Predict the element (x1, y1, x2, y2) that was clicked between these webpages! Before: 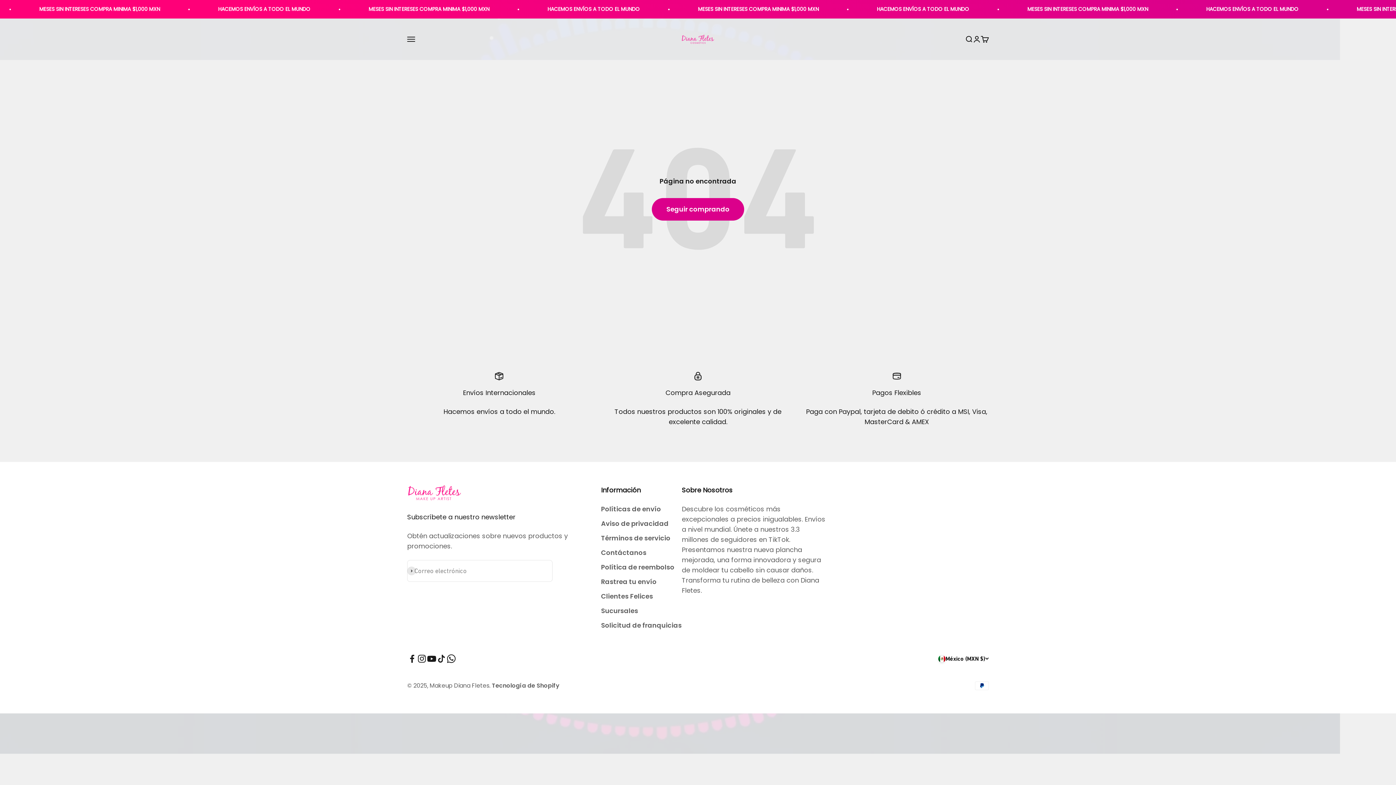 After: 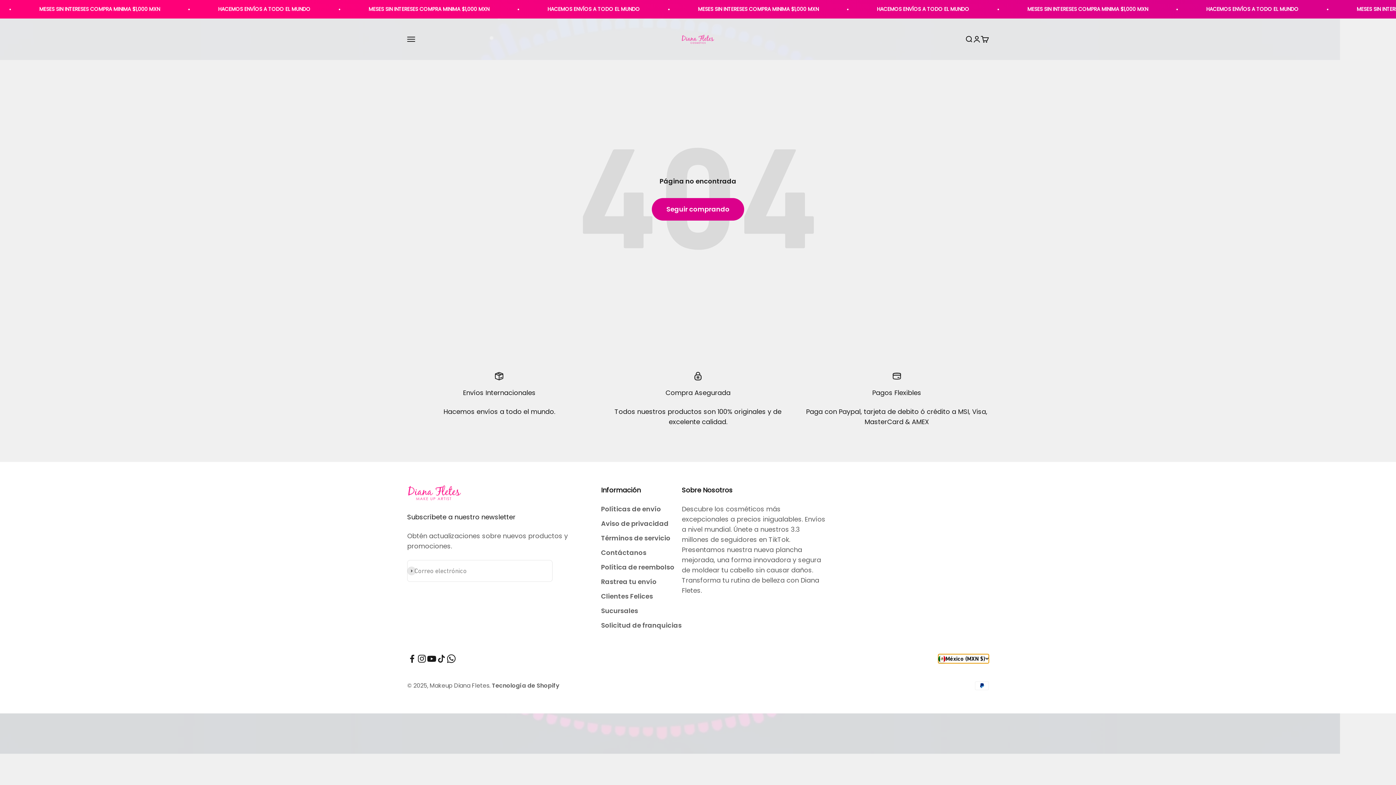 Action: label: México (MXN $) bbox: (938, 654, 989, 663)